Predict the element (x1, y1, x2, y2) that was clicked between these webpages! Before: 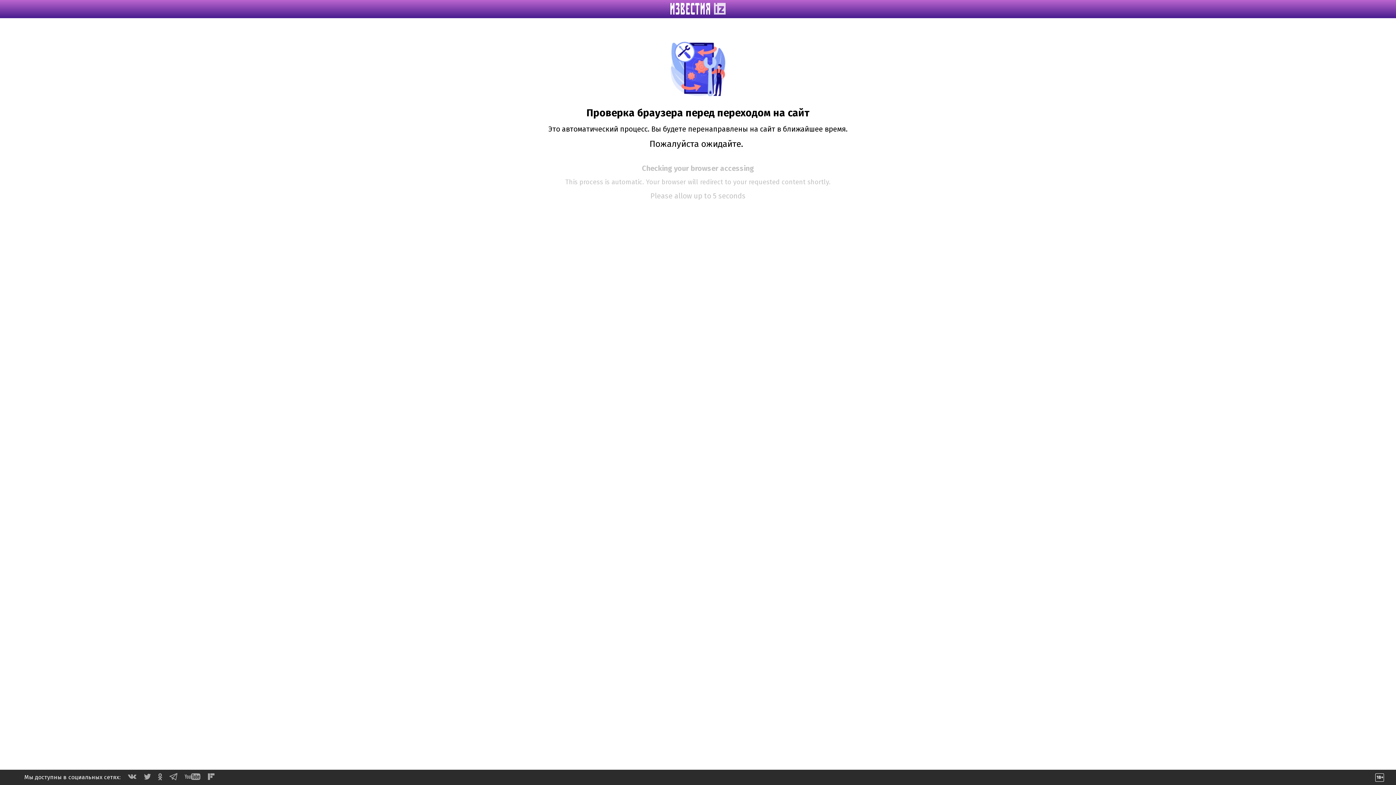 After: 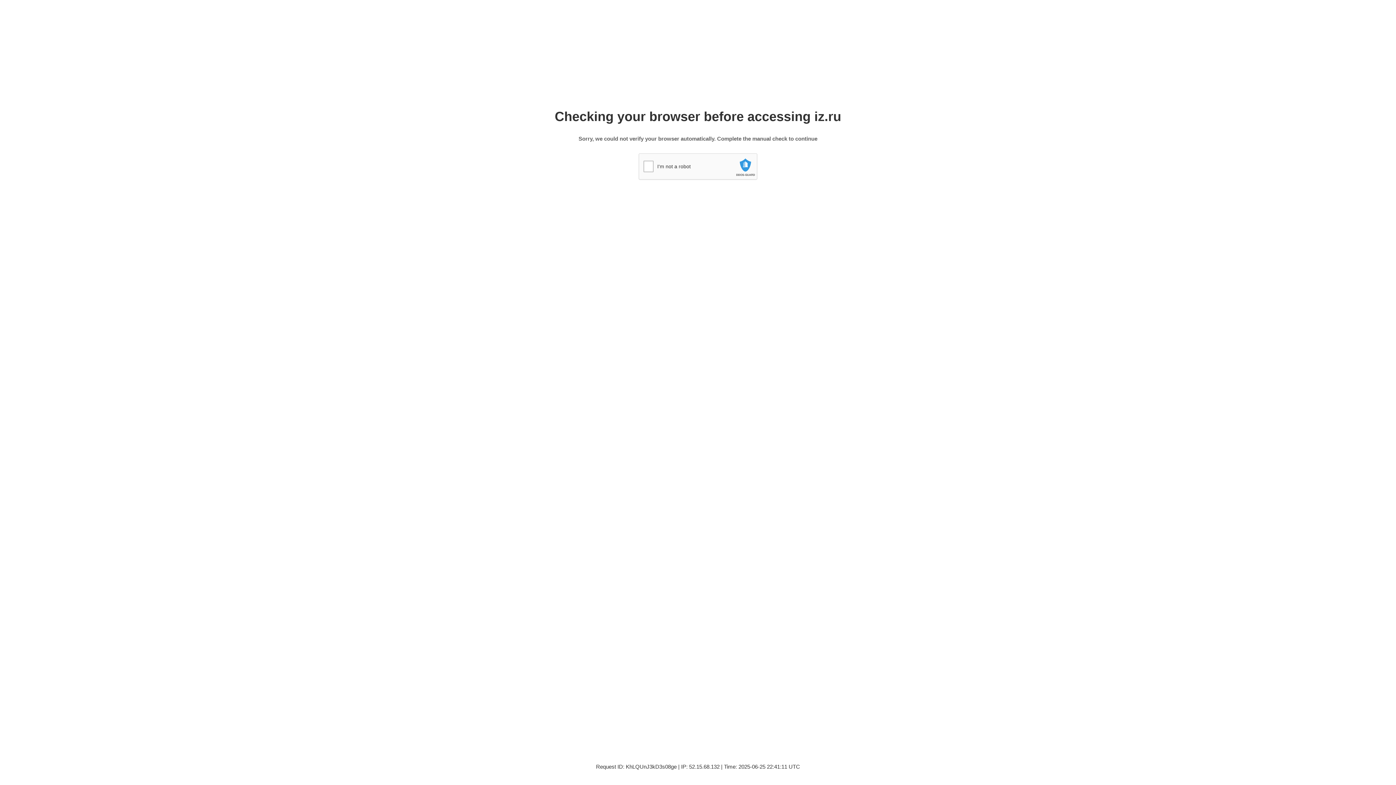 Action: bbox: (670, 9, 725, 16)